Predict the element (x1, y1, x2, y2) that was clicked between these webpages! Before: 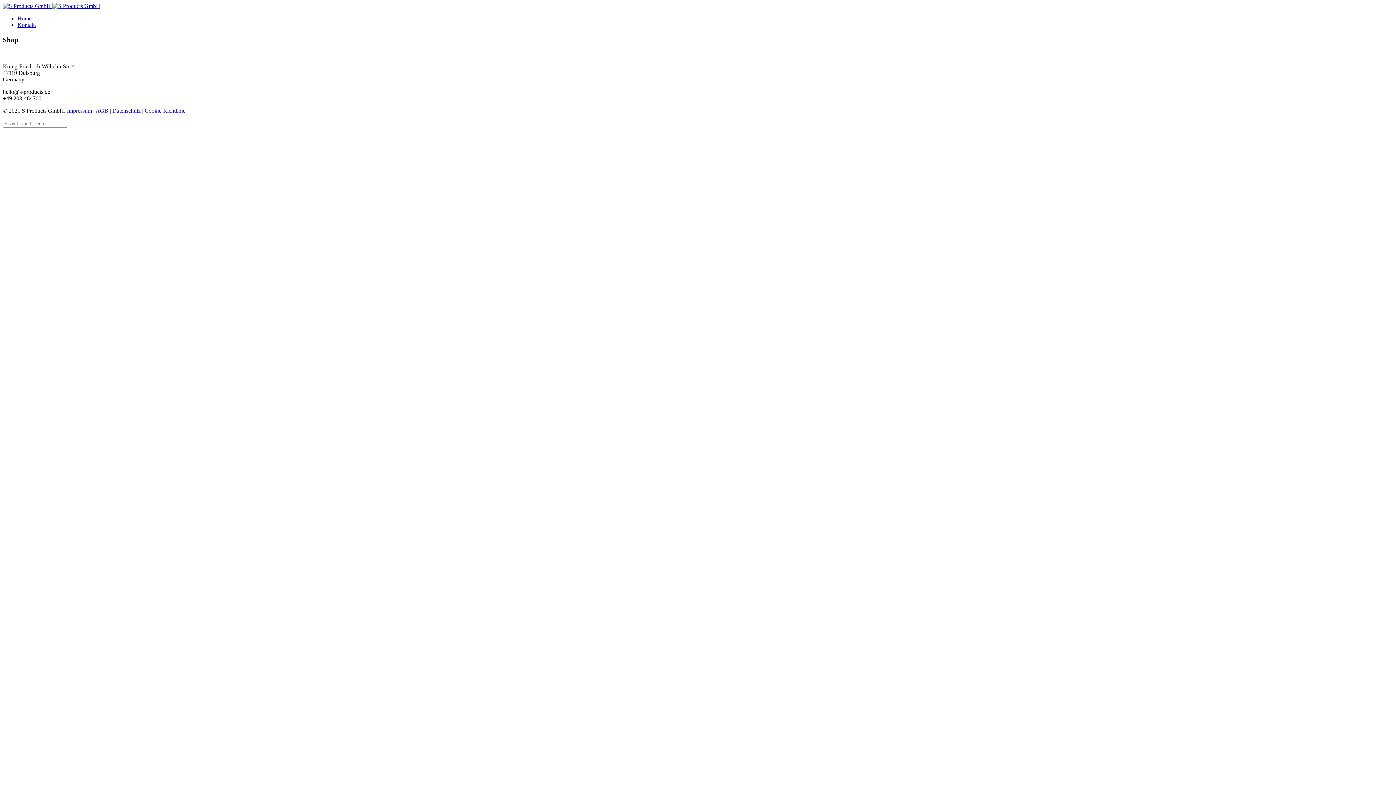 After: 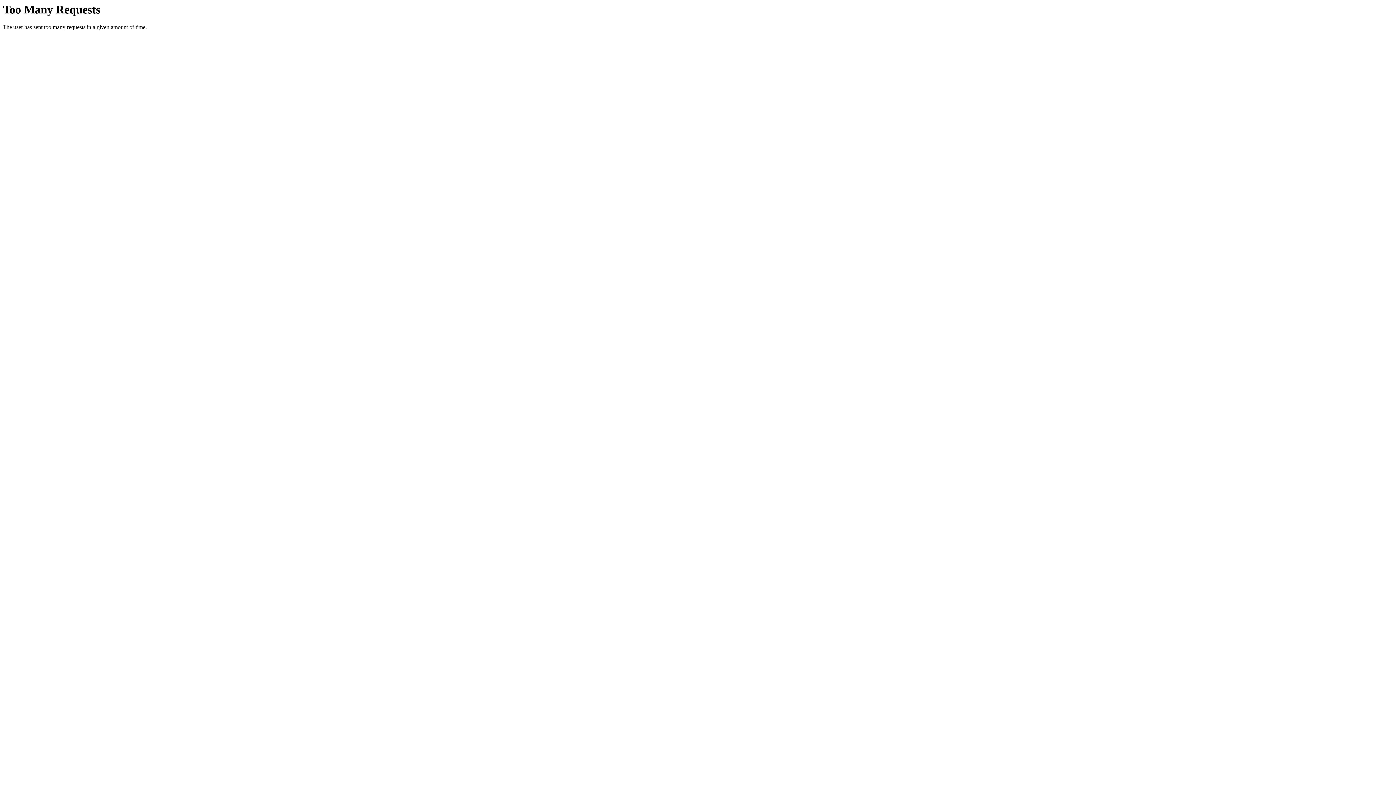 Action: label: AGB  bbox: (95, 107, 109, 113)